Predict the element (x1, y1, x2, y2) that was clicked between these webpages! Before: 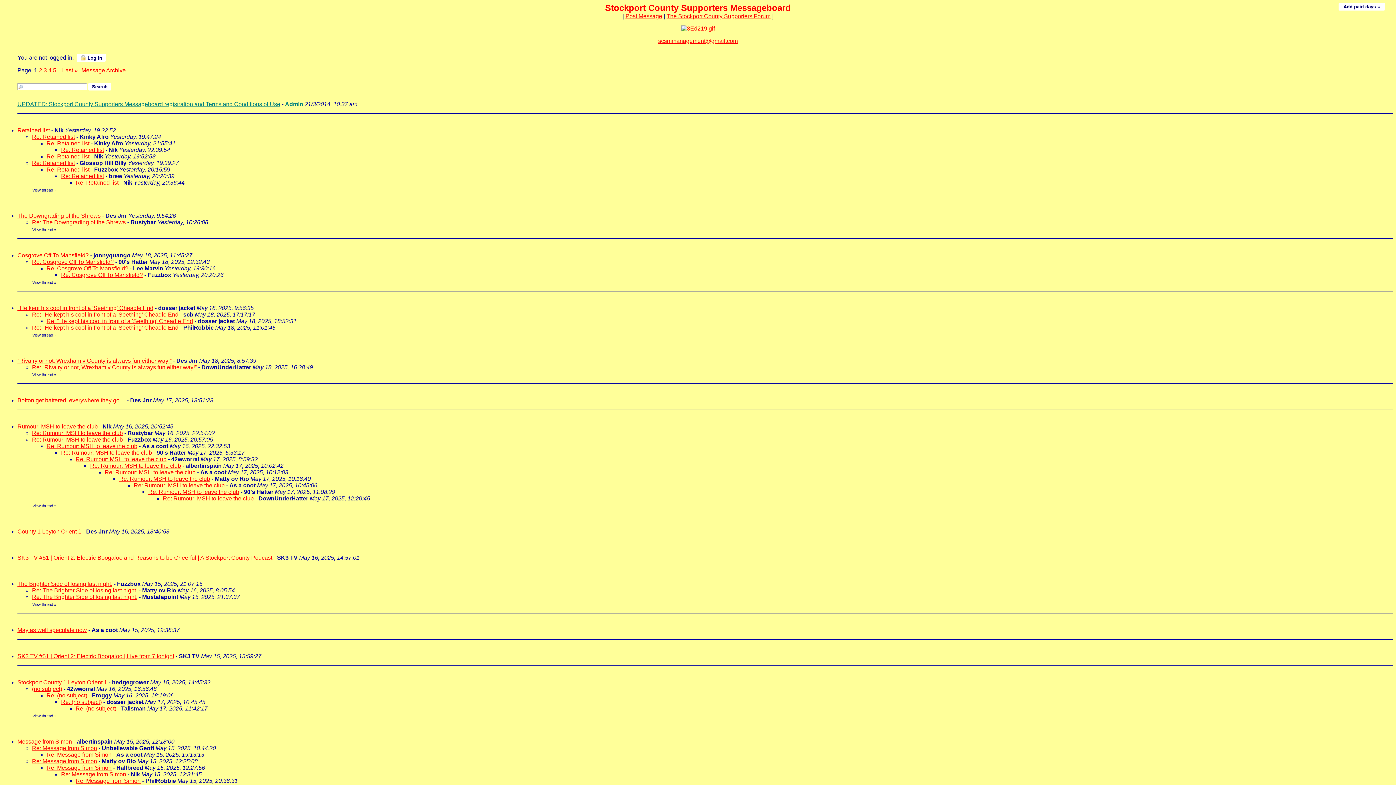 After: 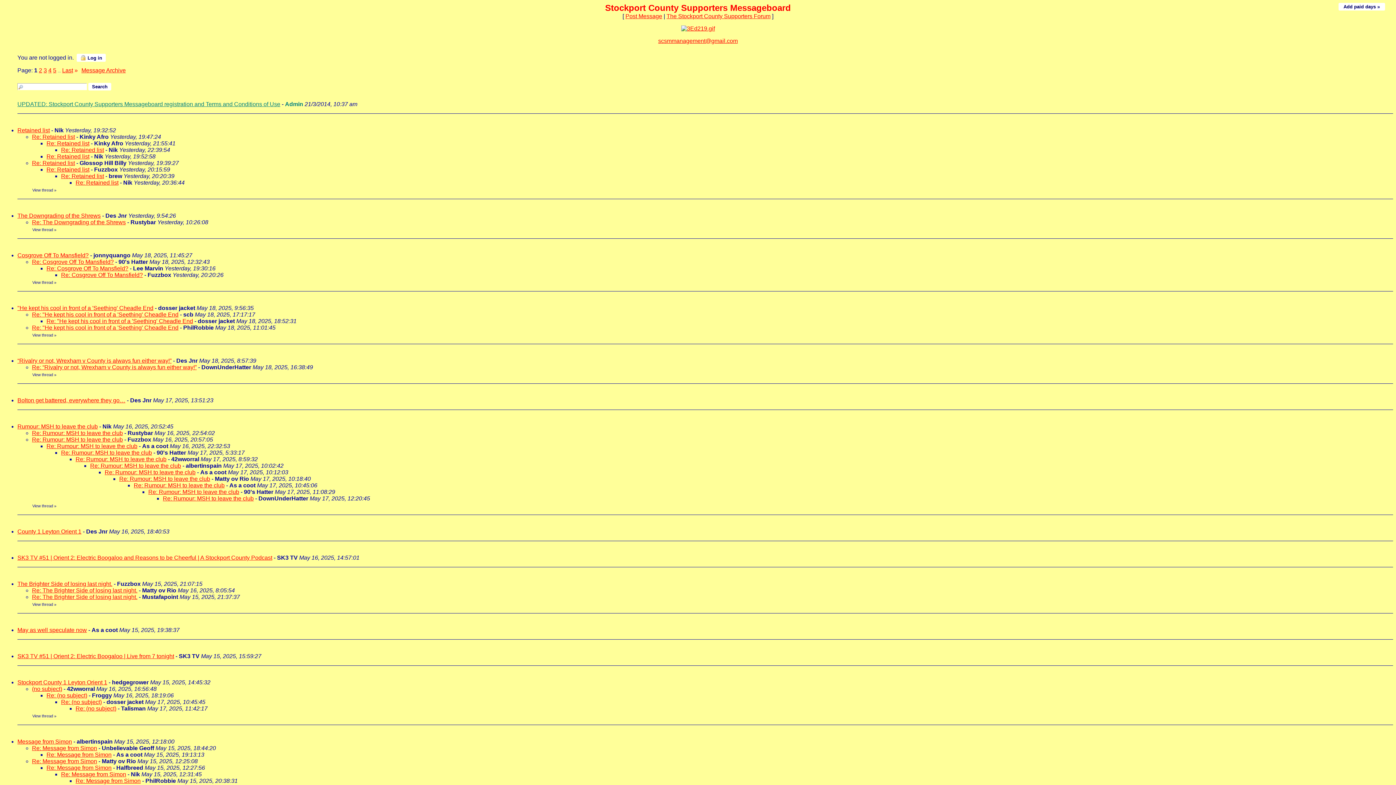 Action: bbox: (75, 778, 140, 784) label: Re: Message from Simon